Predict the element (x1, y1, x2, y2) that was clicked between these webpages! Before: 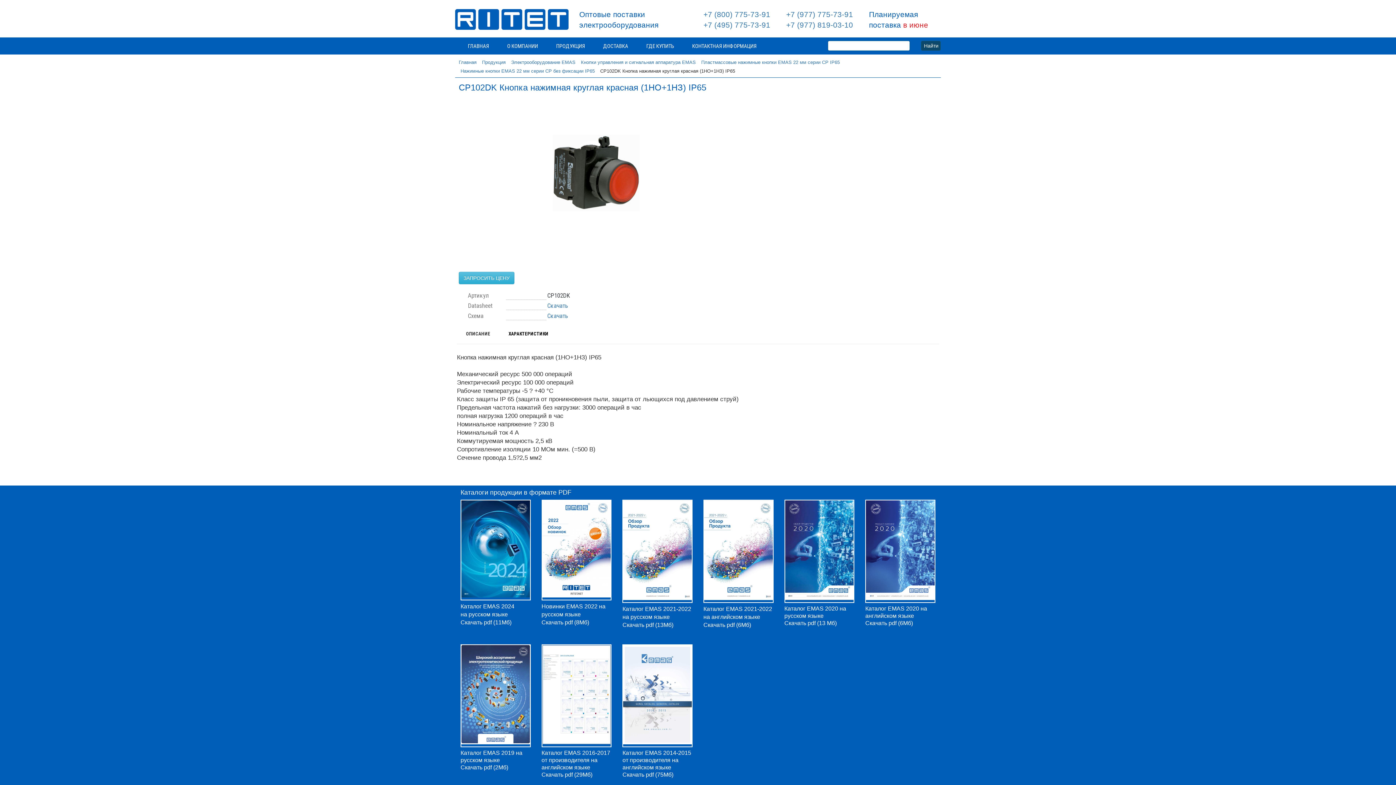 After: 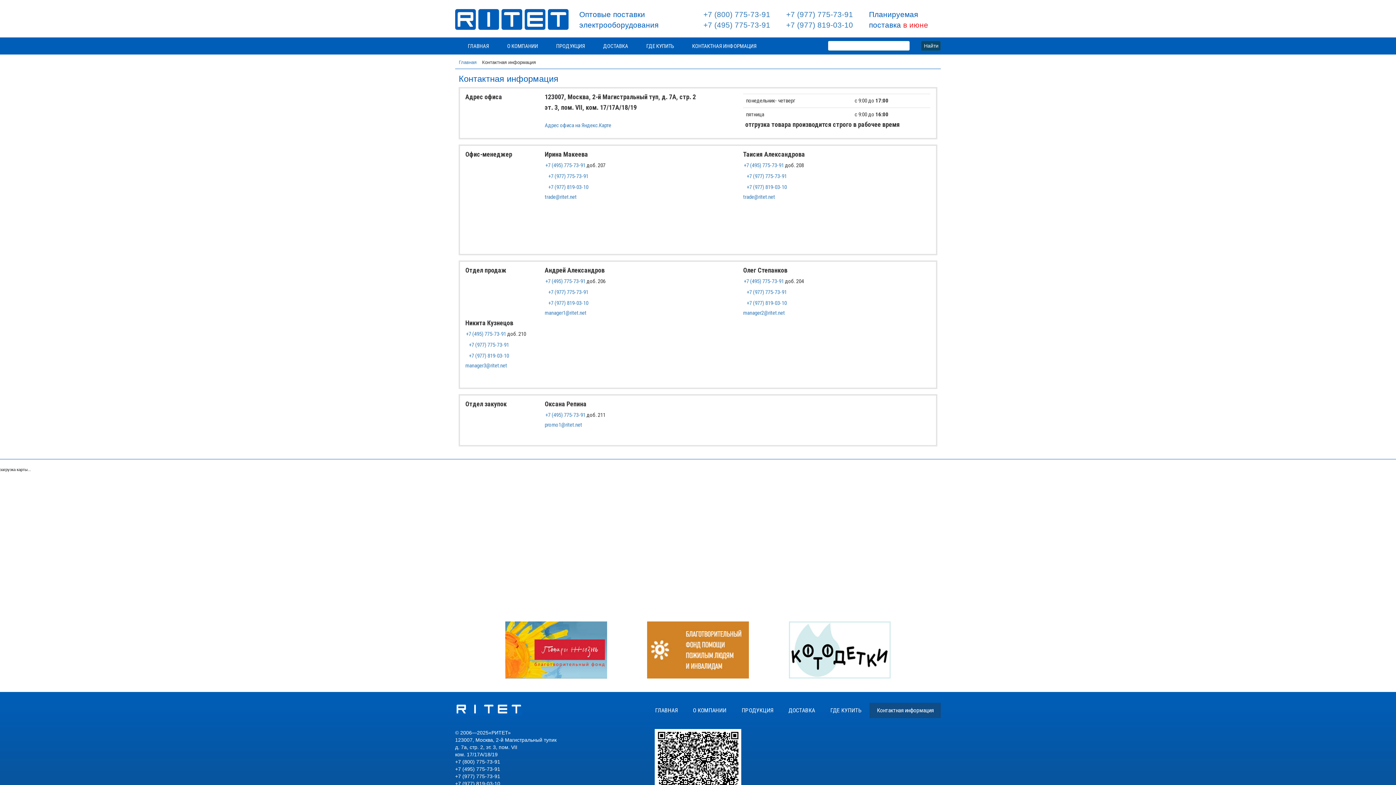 Action: label: КОНТАКТНАЯ ИНФОРМАЦИЯ bbox: (683, 39, 765, 53)